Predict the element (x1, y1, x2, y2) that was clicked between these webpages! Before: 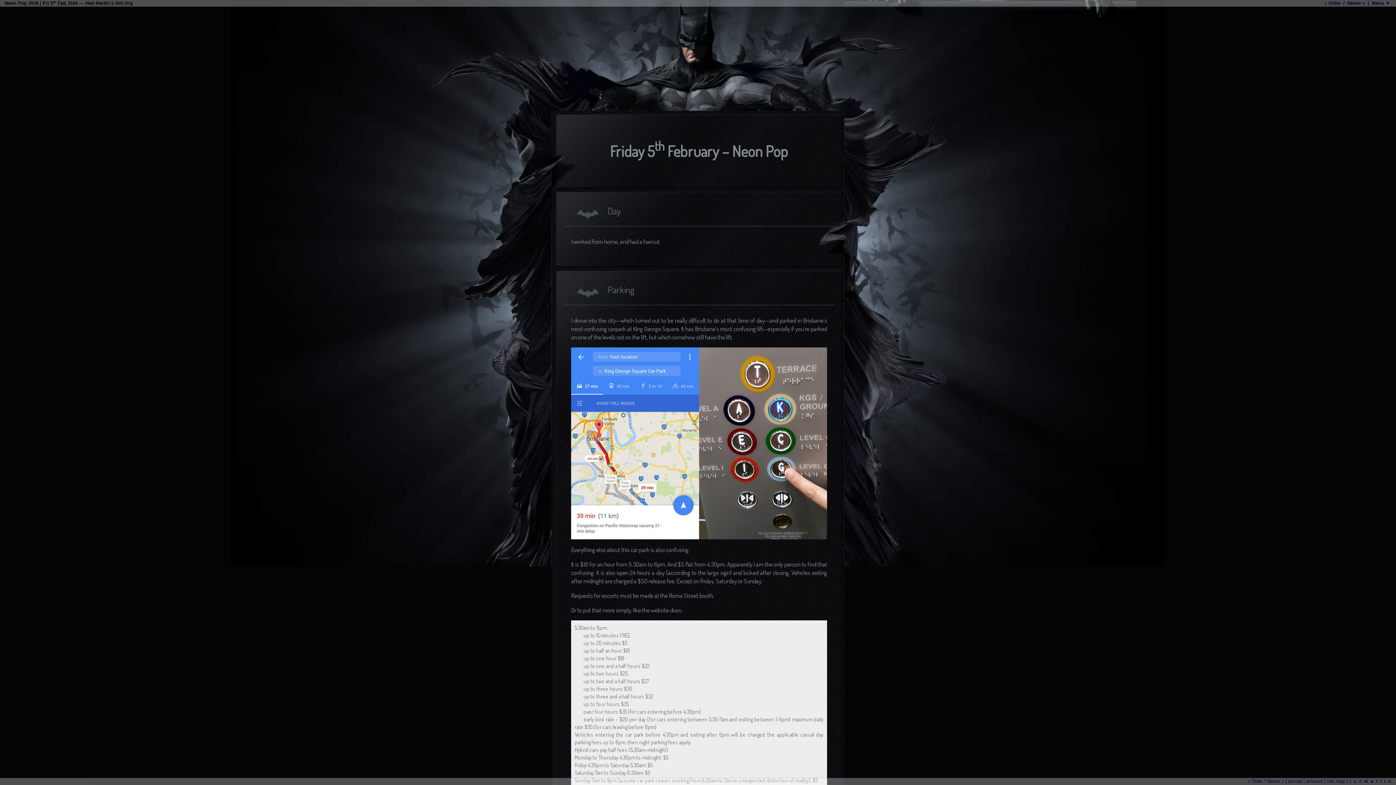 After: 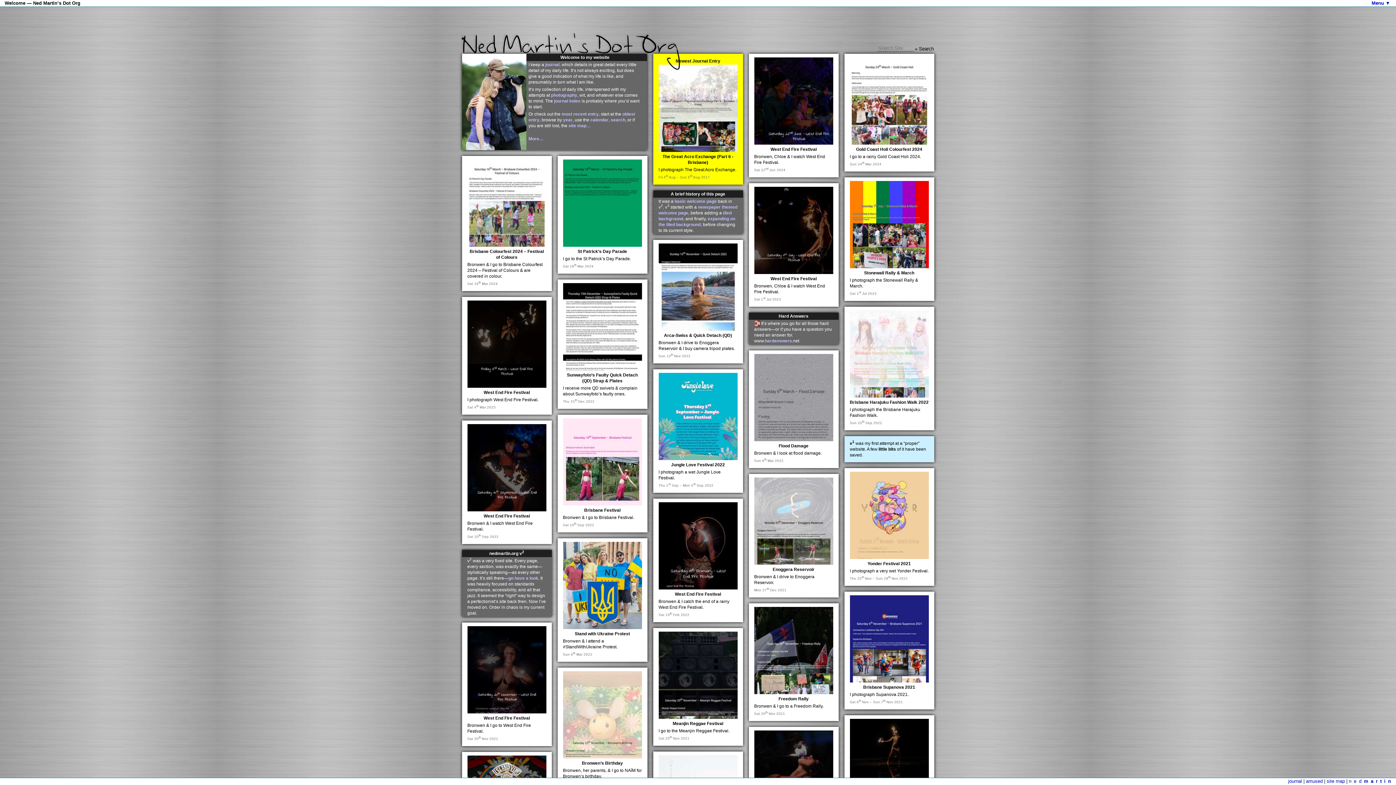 Action: label: nedmartin bbox: (1349, 778, 1393, 784)